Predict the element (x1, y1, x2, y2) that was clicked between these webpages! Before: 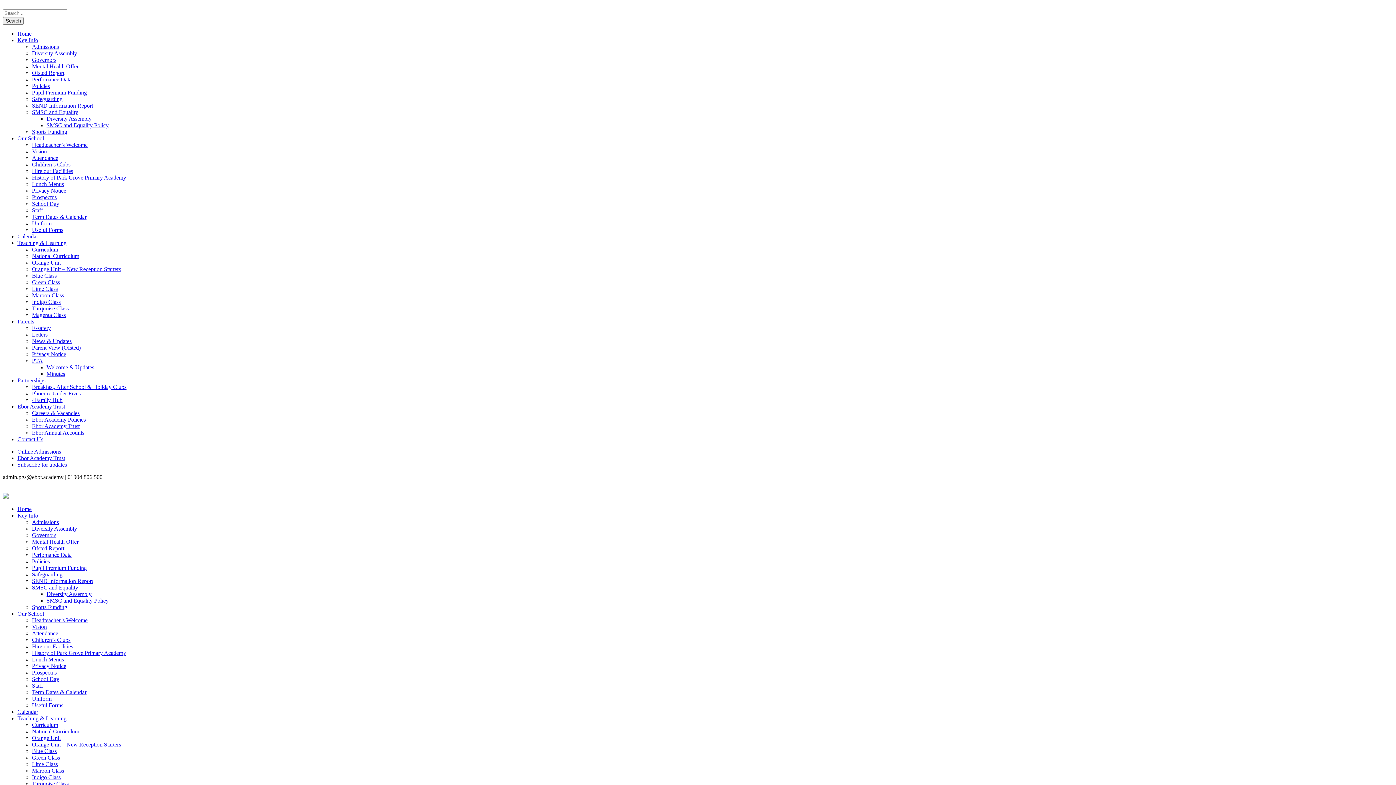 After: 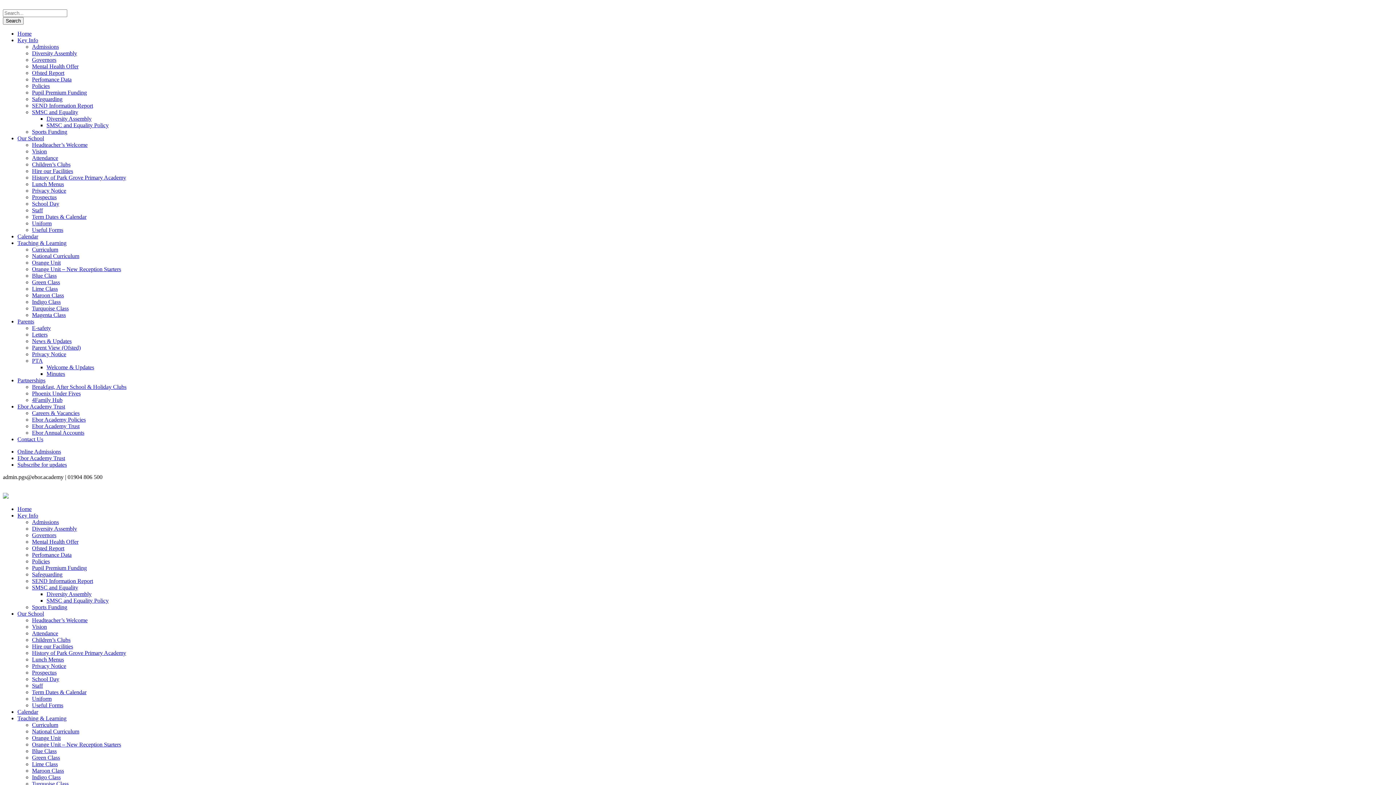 Action: label: Teaching & Learning bbox: (17, 240, 66, 246)